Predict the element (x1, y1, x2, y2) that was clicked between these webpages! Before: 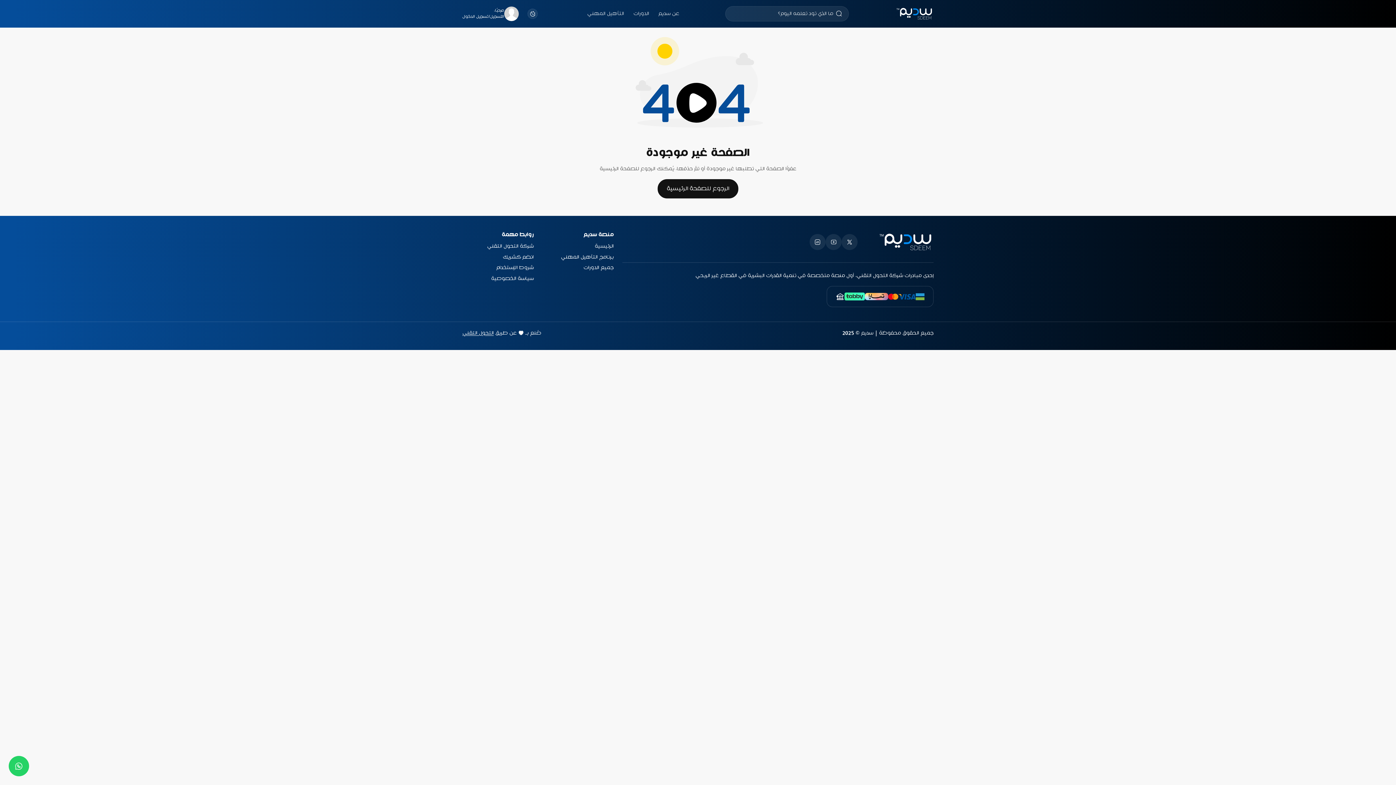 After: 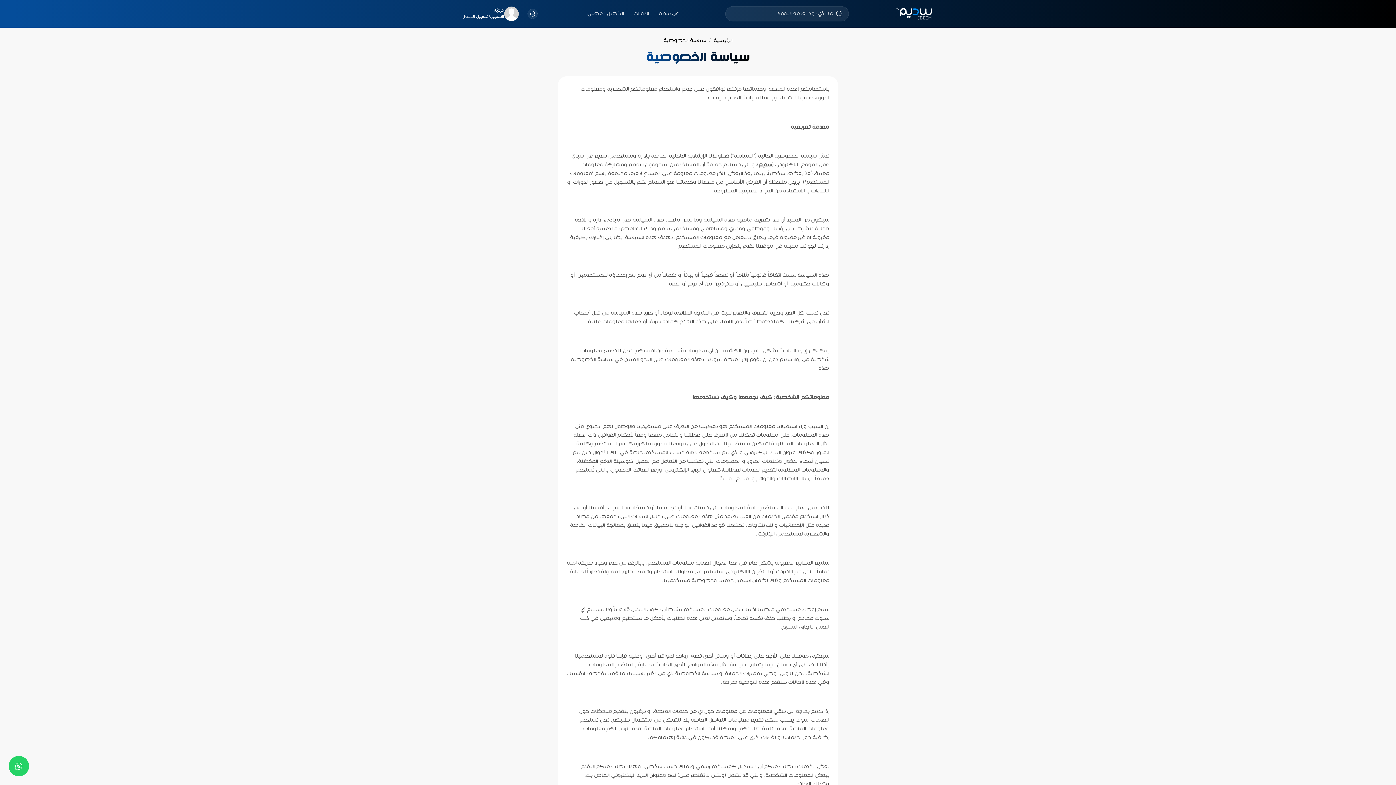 Action: bbox: (491, 276, 533, 281) label: سياسة الخصوصية